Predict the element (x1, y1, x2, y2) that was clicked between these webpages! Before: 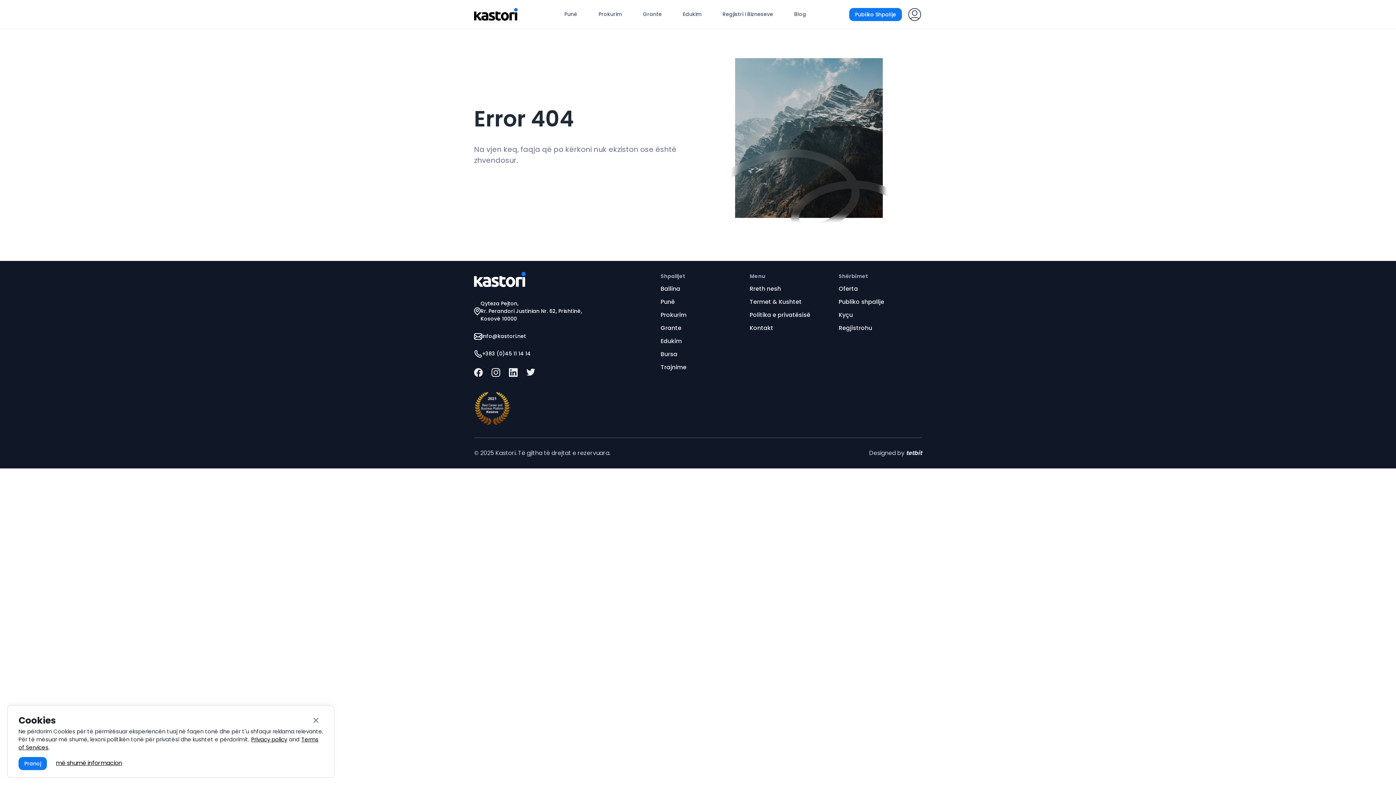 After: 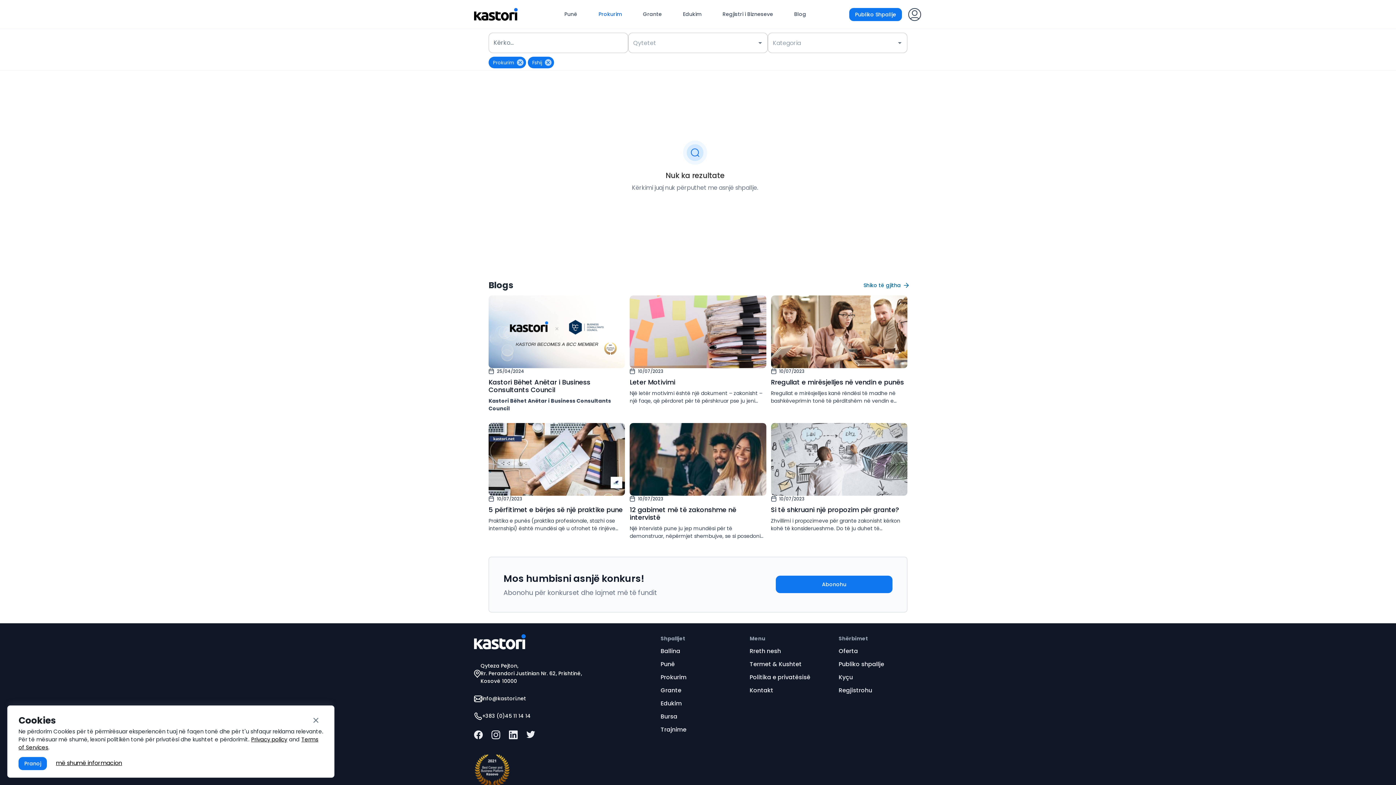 Action: label: Prokurim bbox: (660, 310, 751, 319)